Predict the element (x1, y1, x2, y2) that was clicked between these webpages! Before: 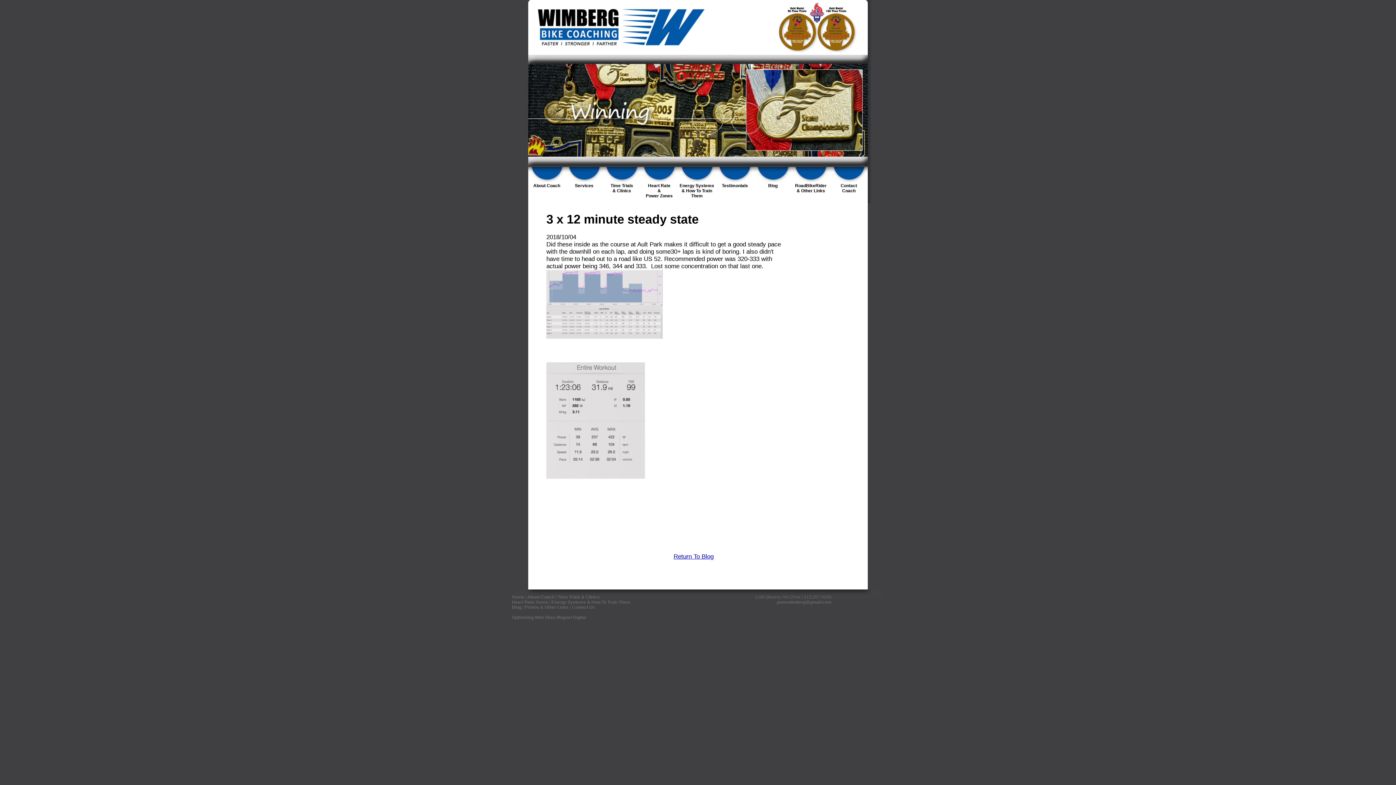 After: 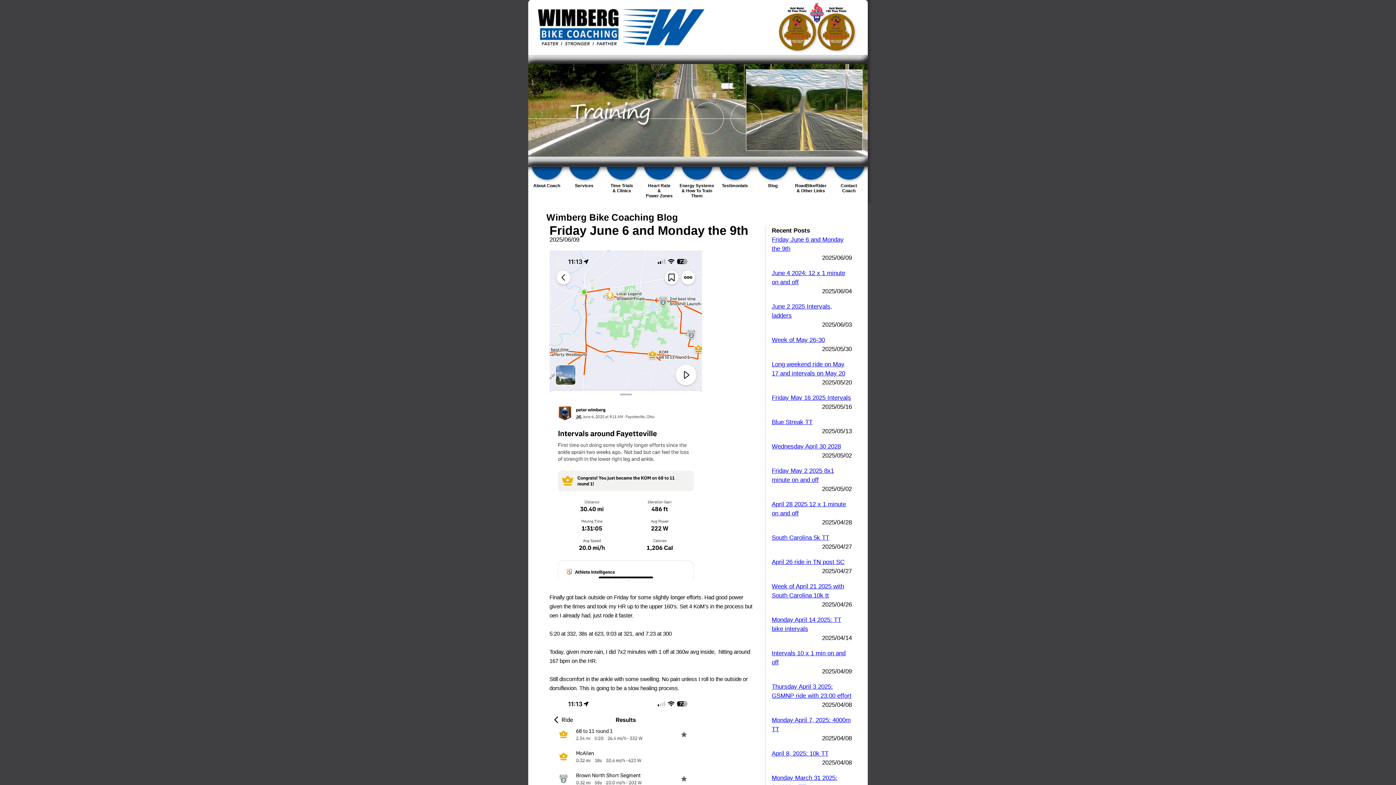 Action: label: Blog bbox: (512, 605, 521, 610)